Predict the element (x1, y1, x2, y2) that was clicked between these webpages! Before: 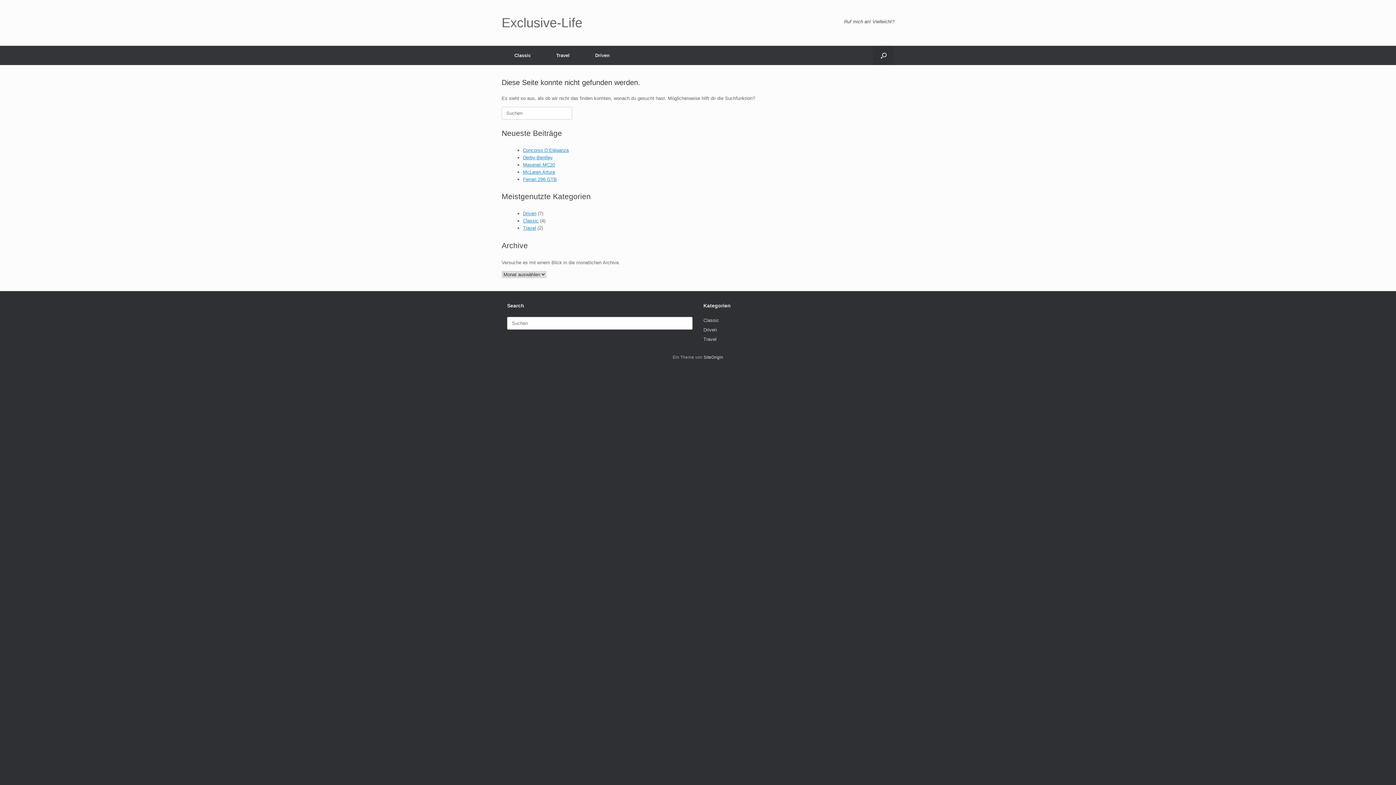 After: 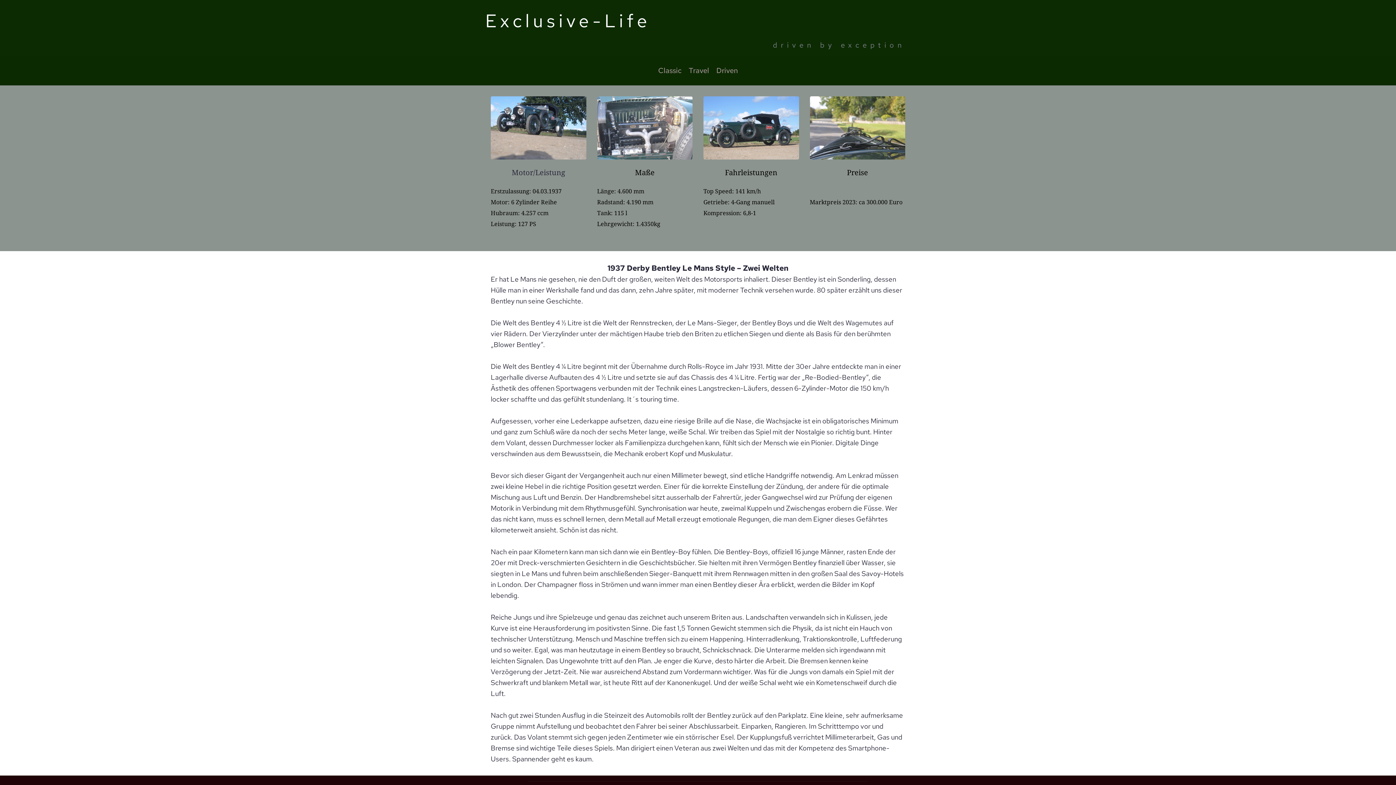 Action: bbox: (523, 154, 552, 160) label: Derby-Bentley